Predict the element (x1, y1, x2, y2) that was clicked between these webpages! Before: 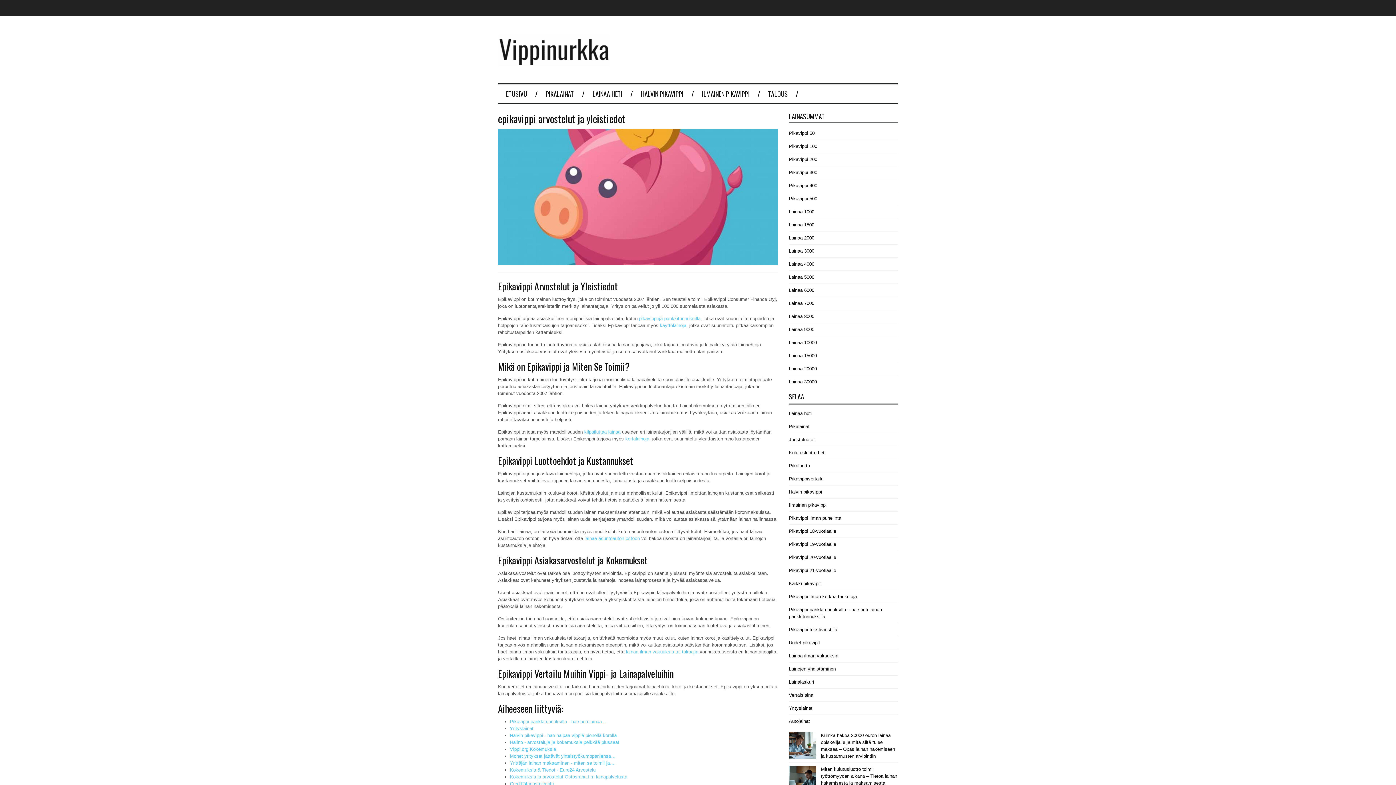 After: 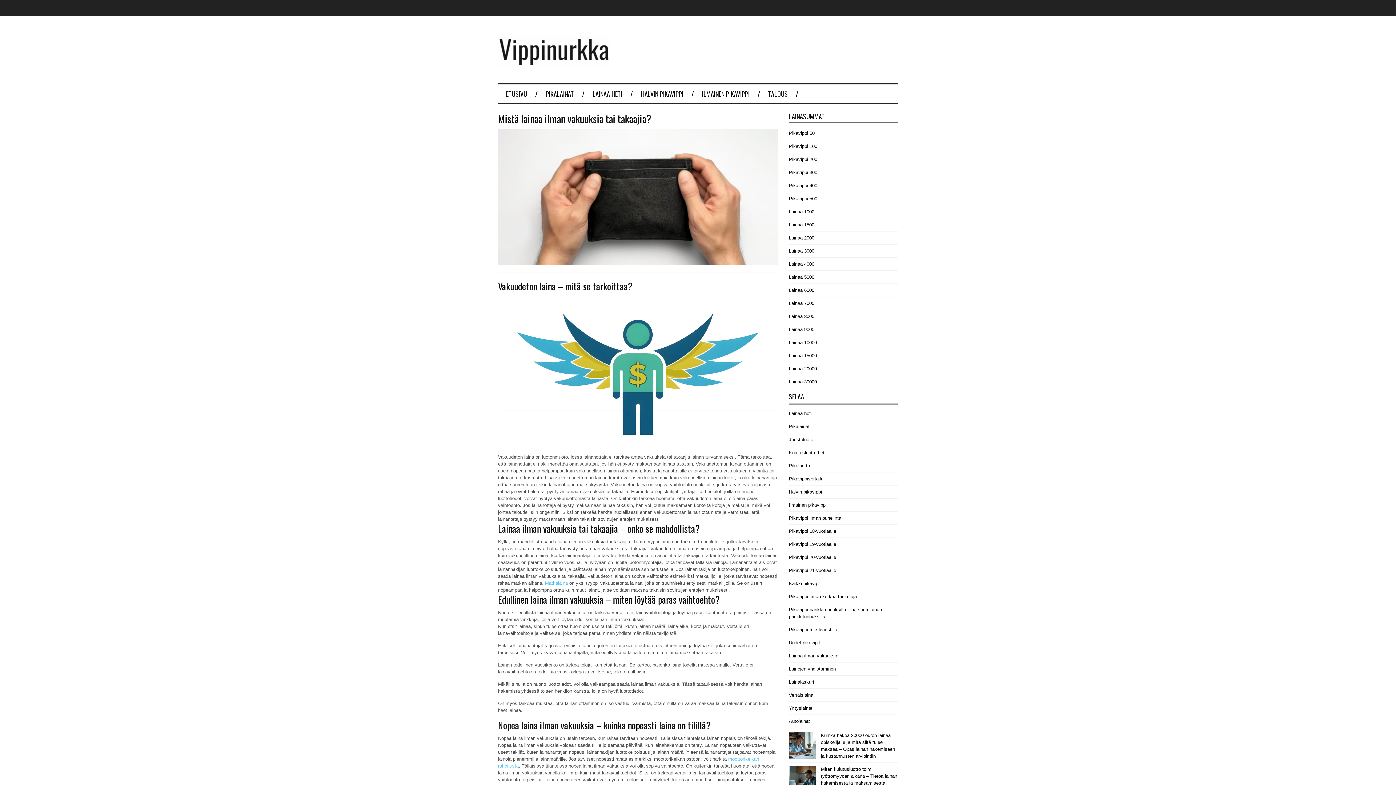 Action: bbox: (626, 649, 698, 654) label: lainaa ilman vakuuksia tai takaajia